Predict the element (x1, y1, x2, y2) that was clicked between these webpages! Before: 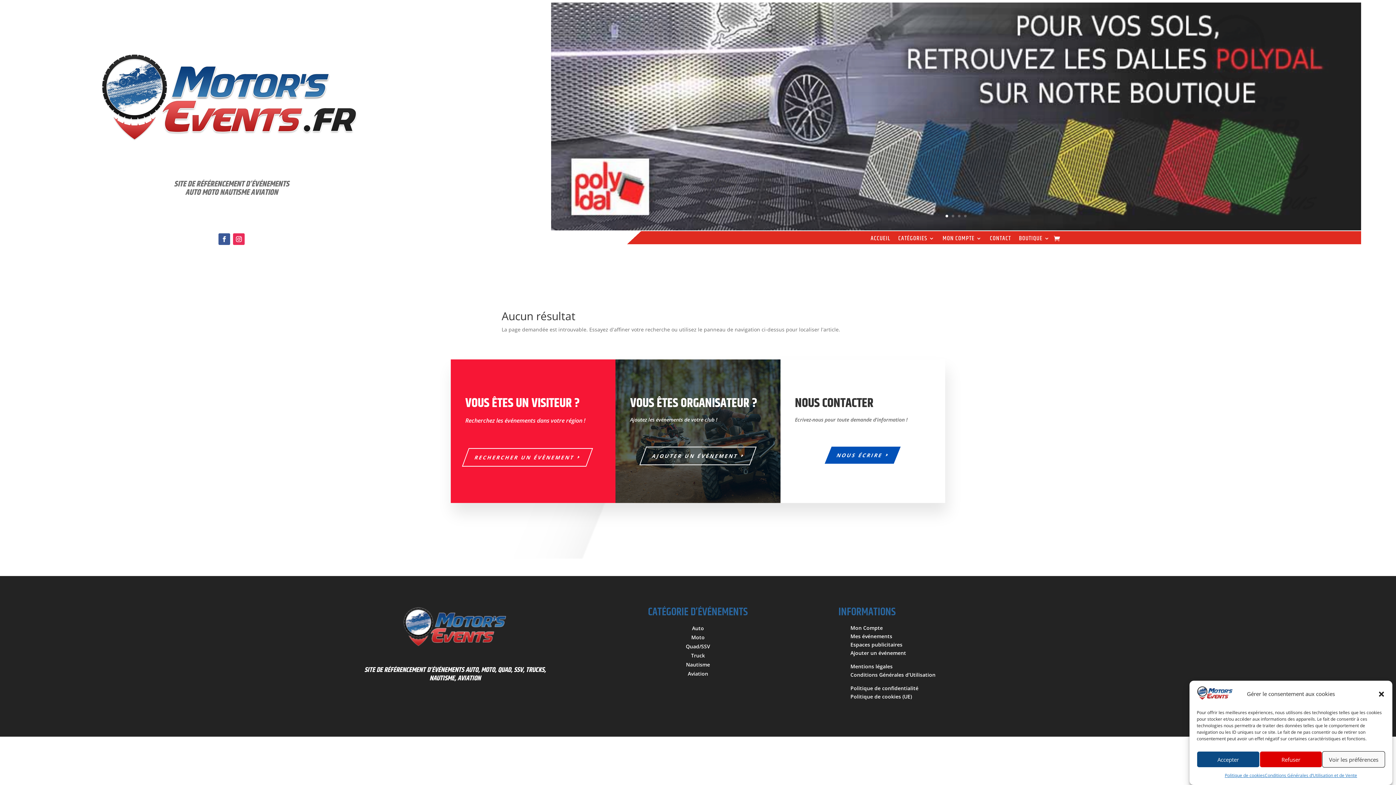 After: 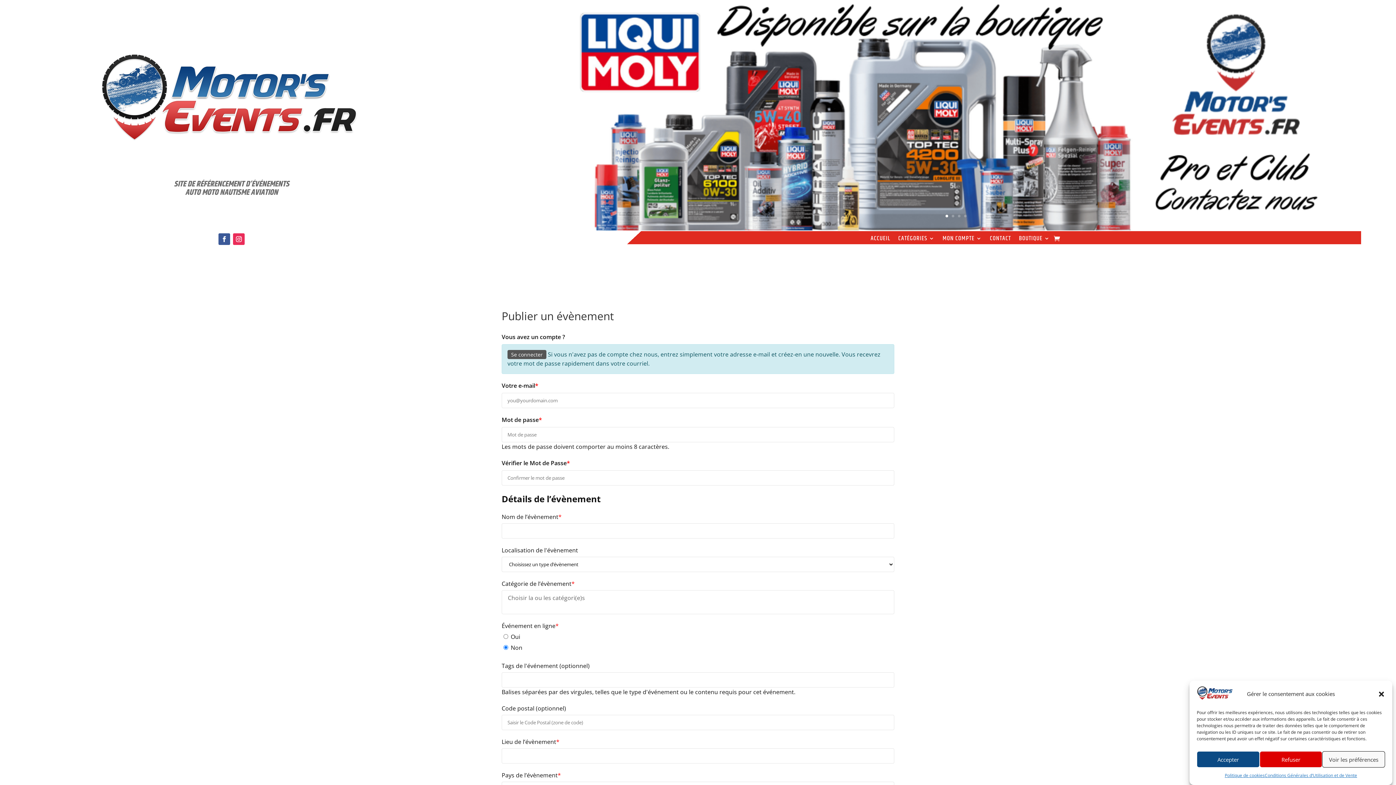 Action: label: Ajouter un événement bbox: (850, 649, 906, 656)